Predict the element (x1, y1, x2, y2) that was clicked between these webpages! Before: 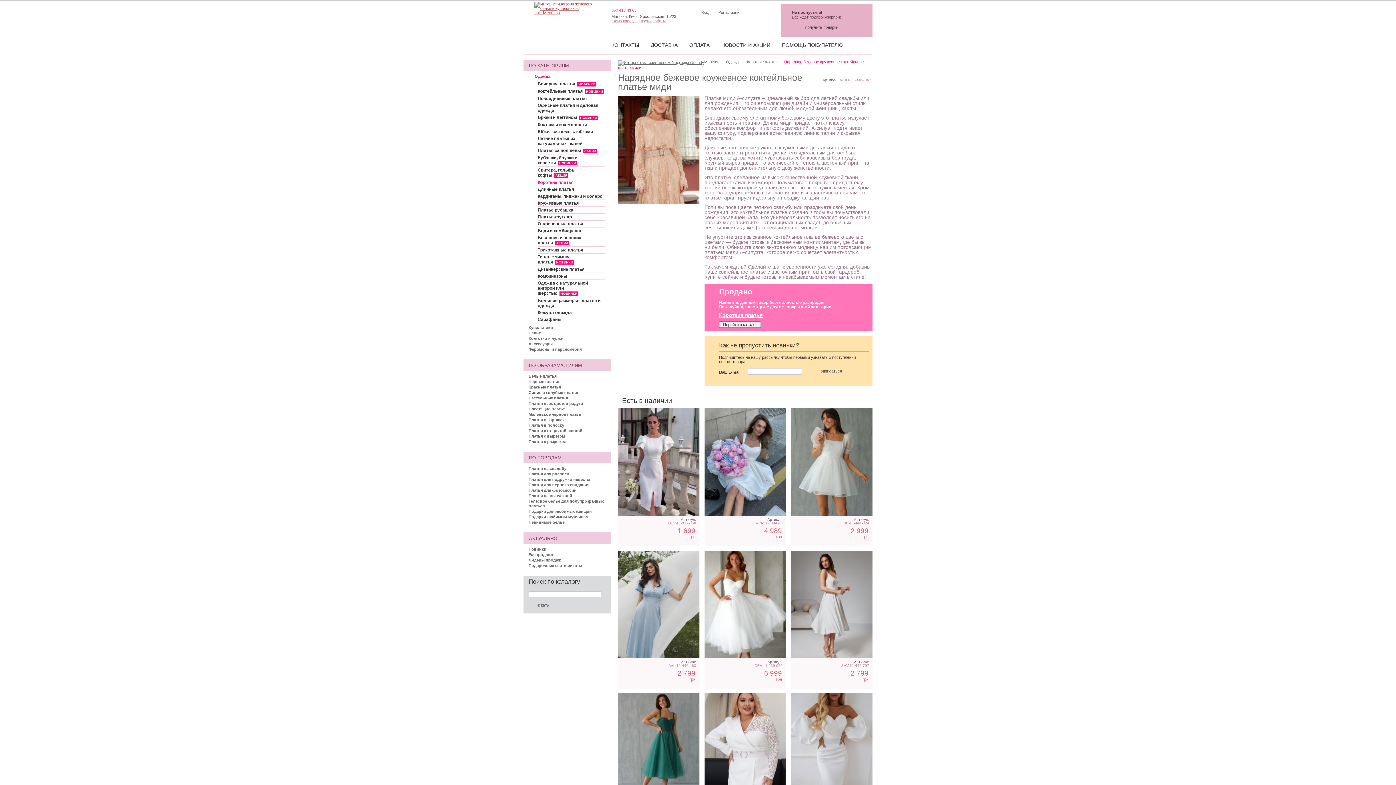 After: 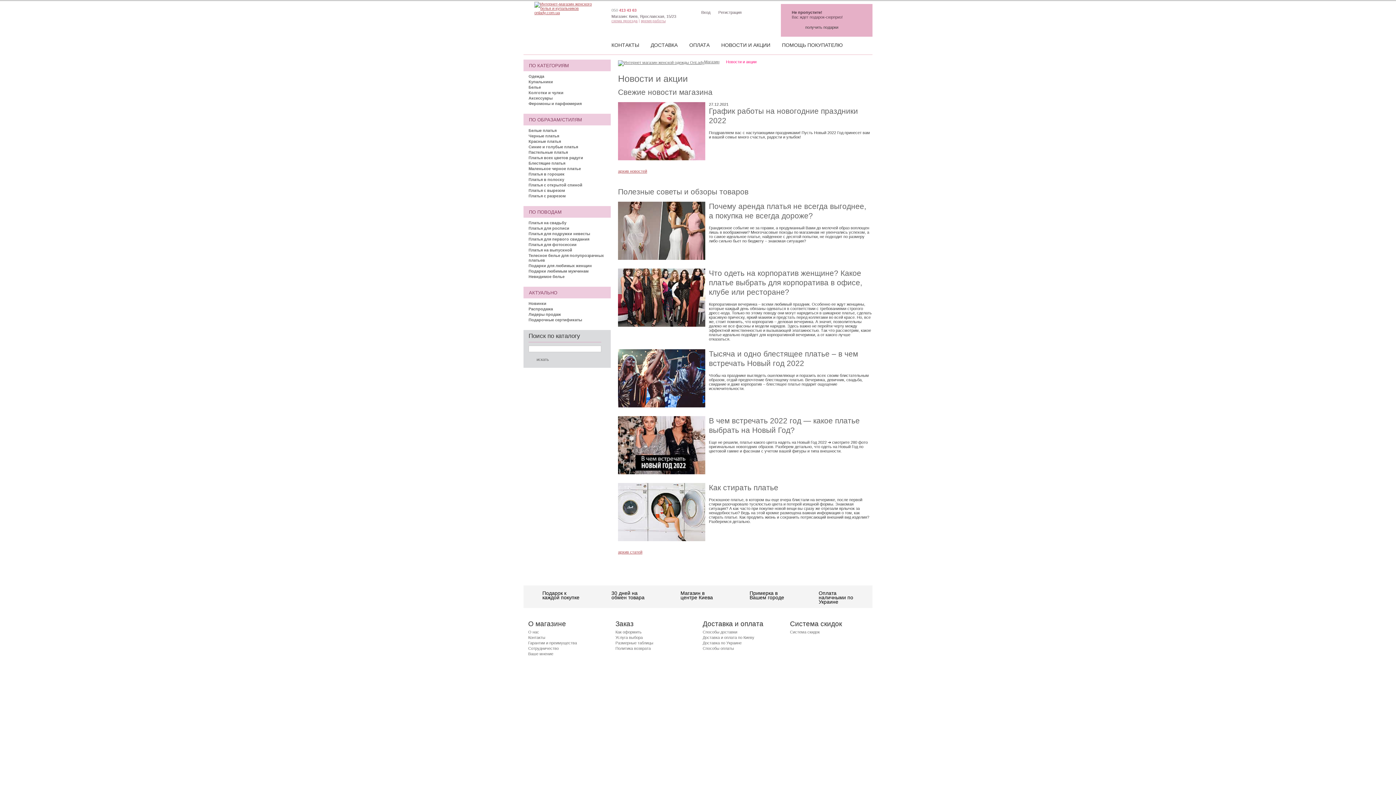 Action: bbox: (719, 41, 772, 49) label: НОВОСТИ И АКЦИИ